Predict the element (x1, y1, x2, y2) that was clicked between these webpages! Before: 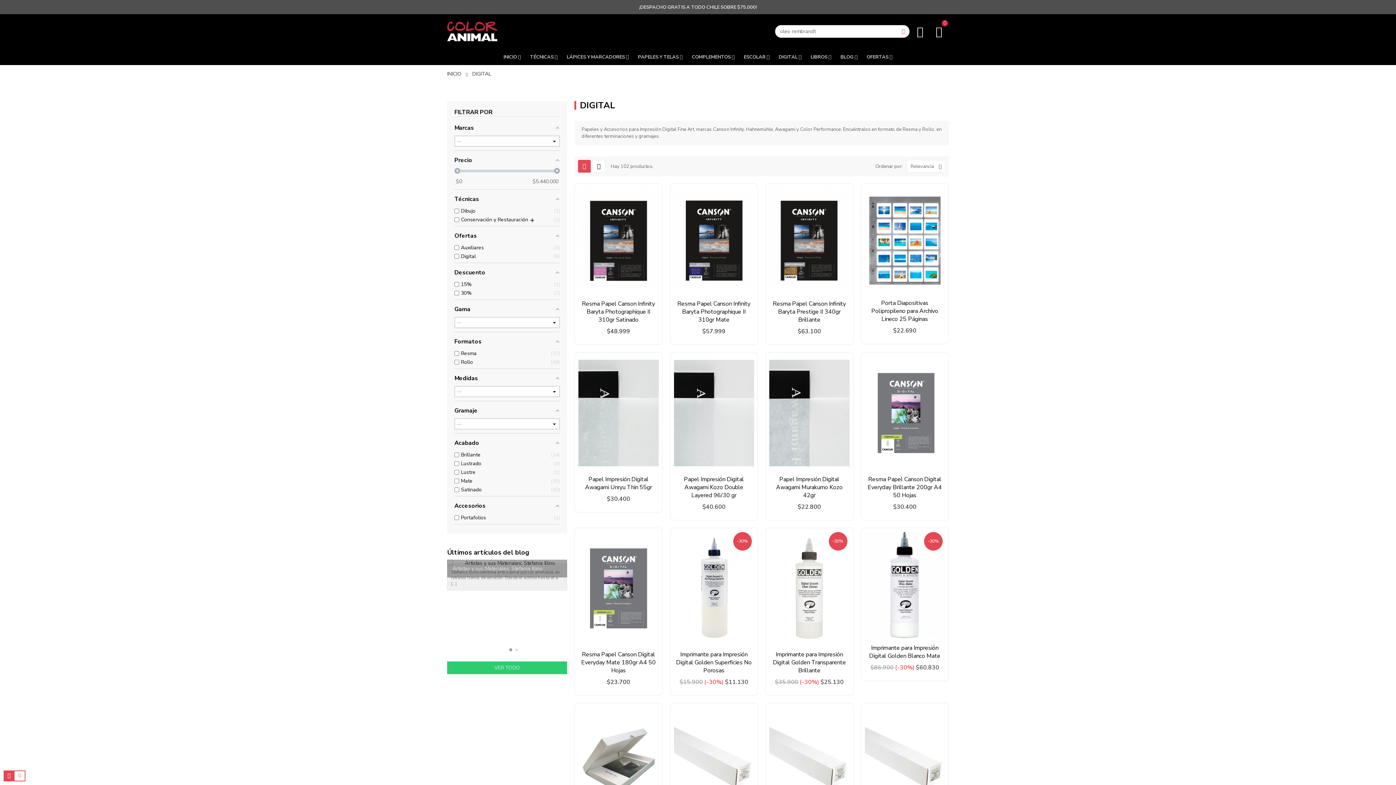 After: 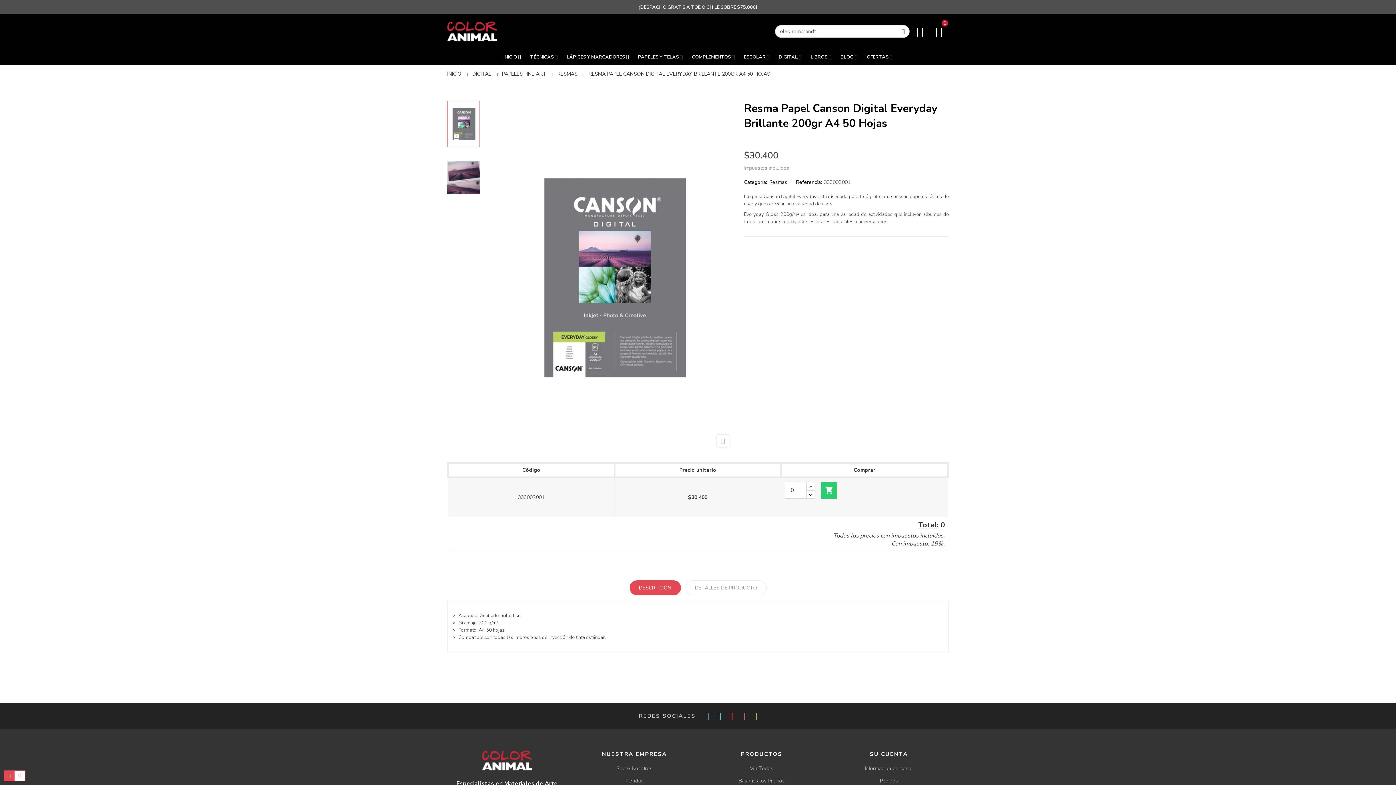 Action: bbox: (864, 356, 945, 470)